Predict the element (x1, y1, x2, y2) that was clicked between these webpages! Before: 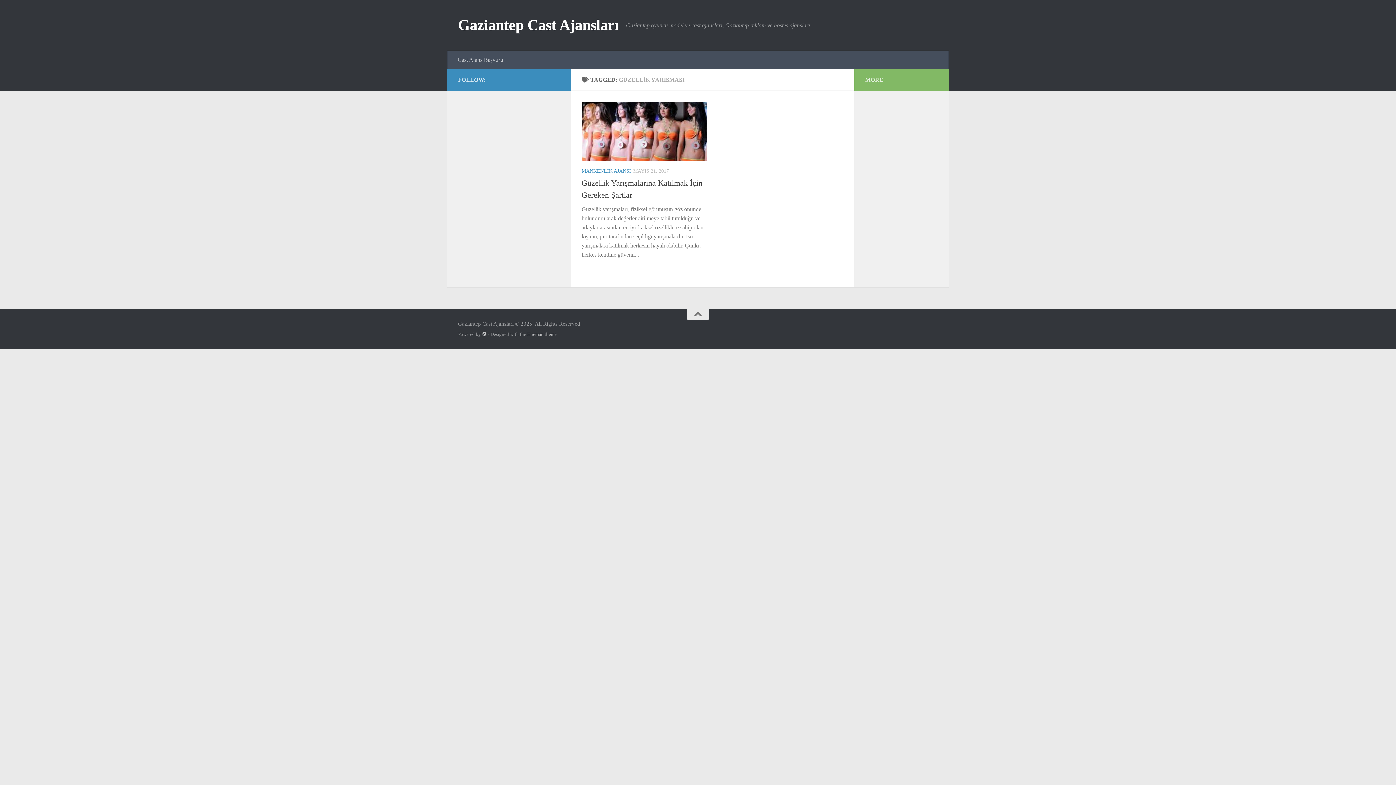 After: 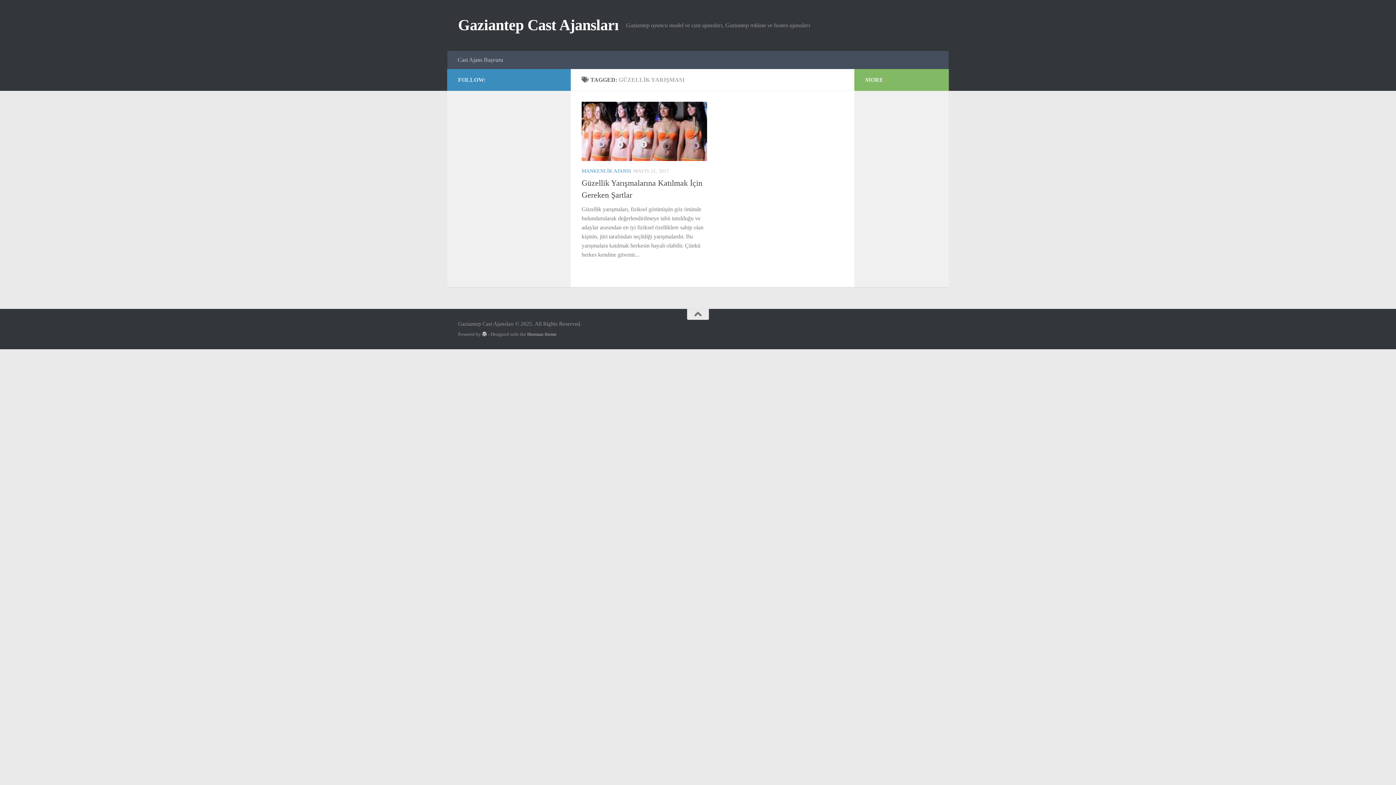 Action: bbox: (482, 331, 486, 336)